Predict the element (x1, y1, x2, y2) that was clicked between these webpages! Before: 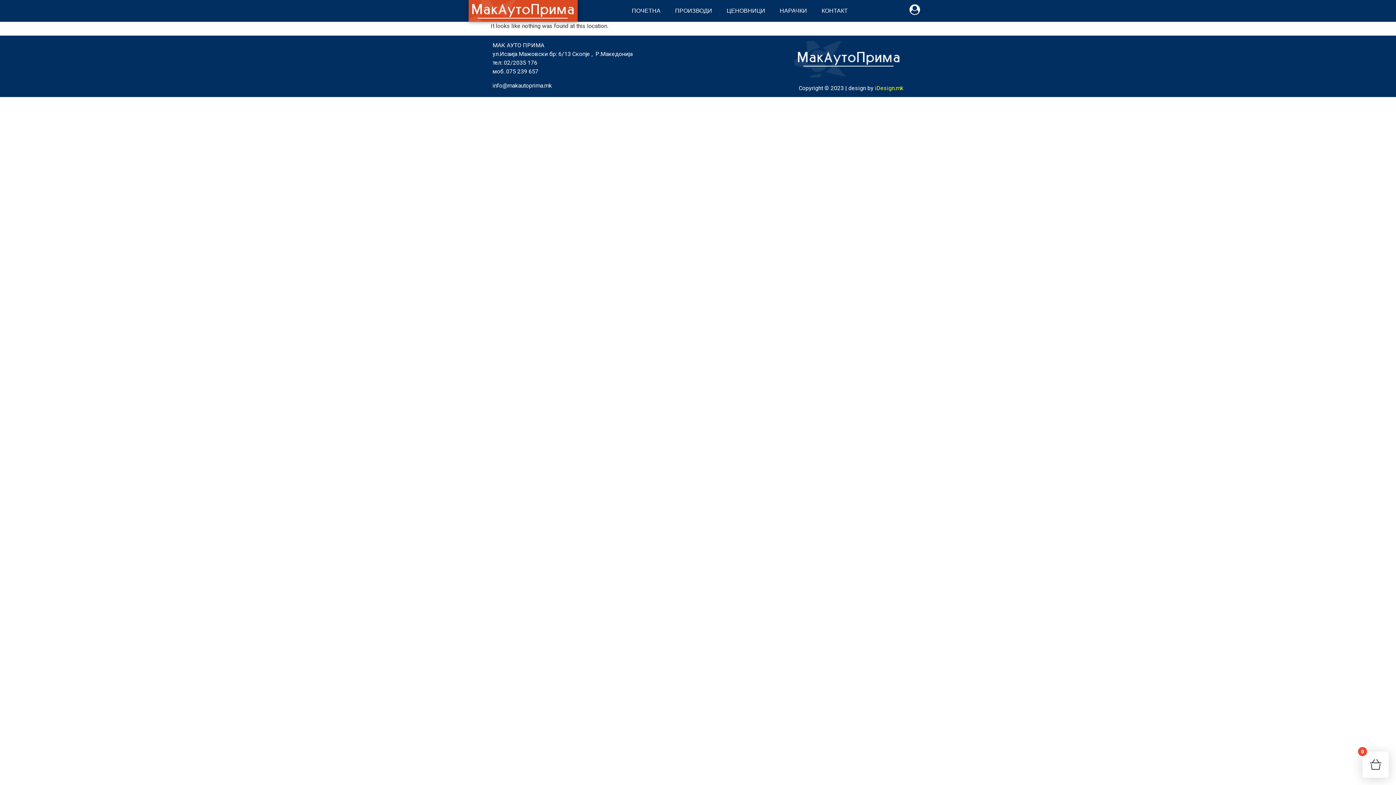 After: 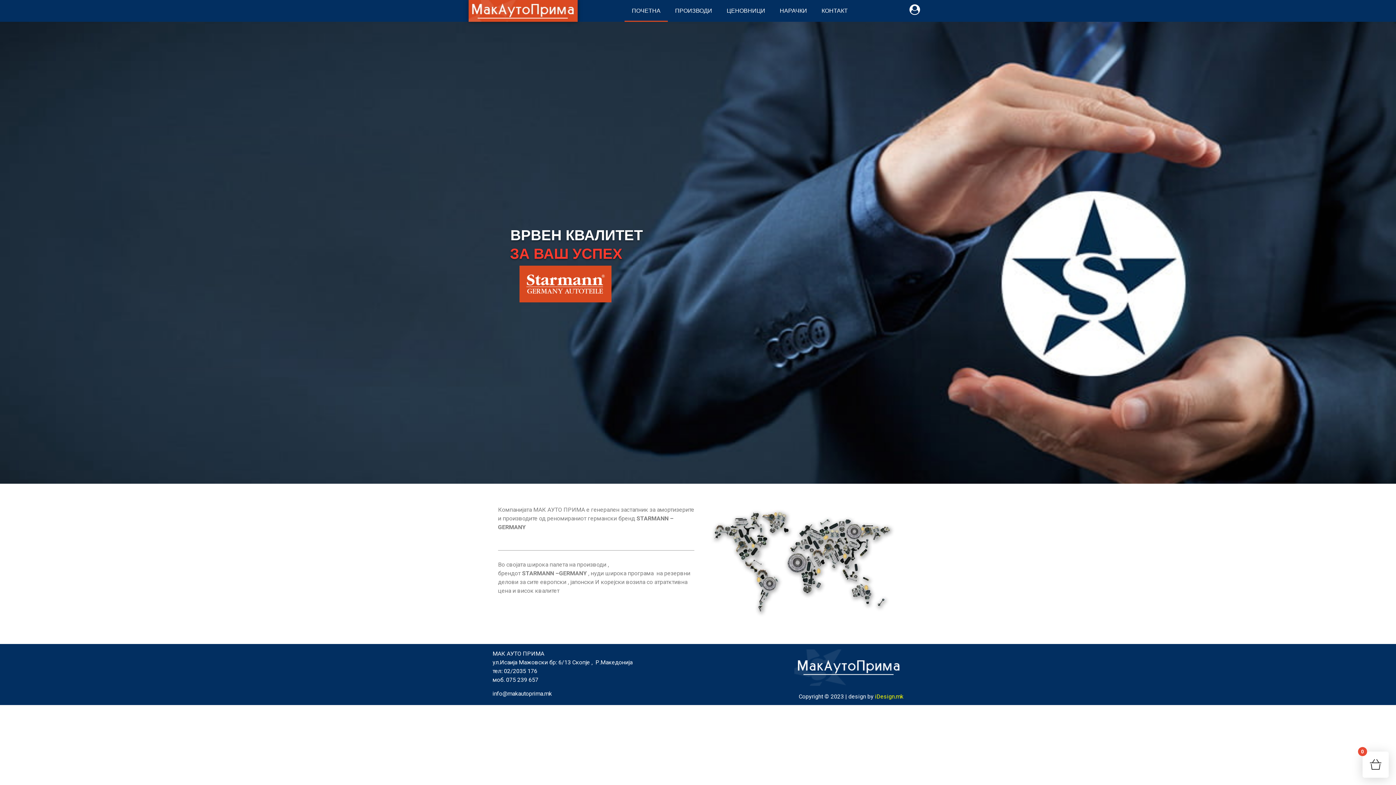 Action: label: ПОЧЕТНА bbox: (624, 0, 667, 21)